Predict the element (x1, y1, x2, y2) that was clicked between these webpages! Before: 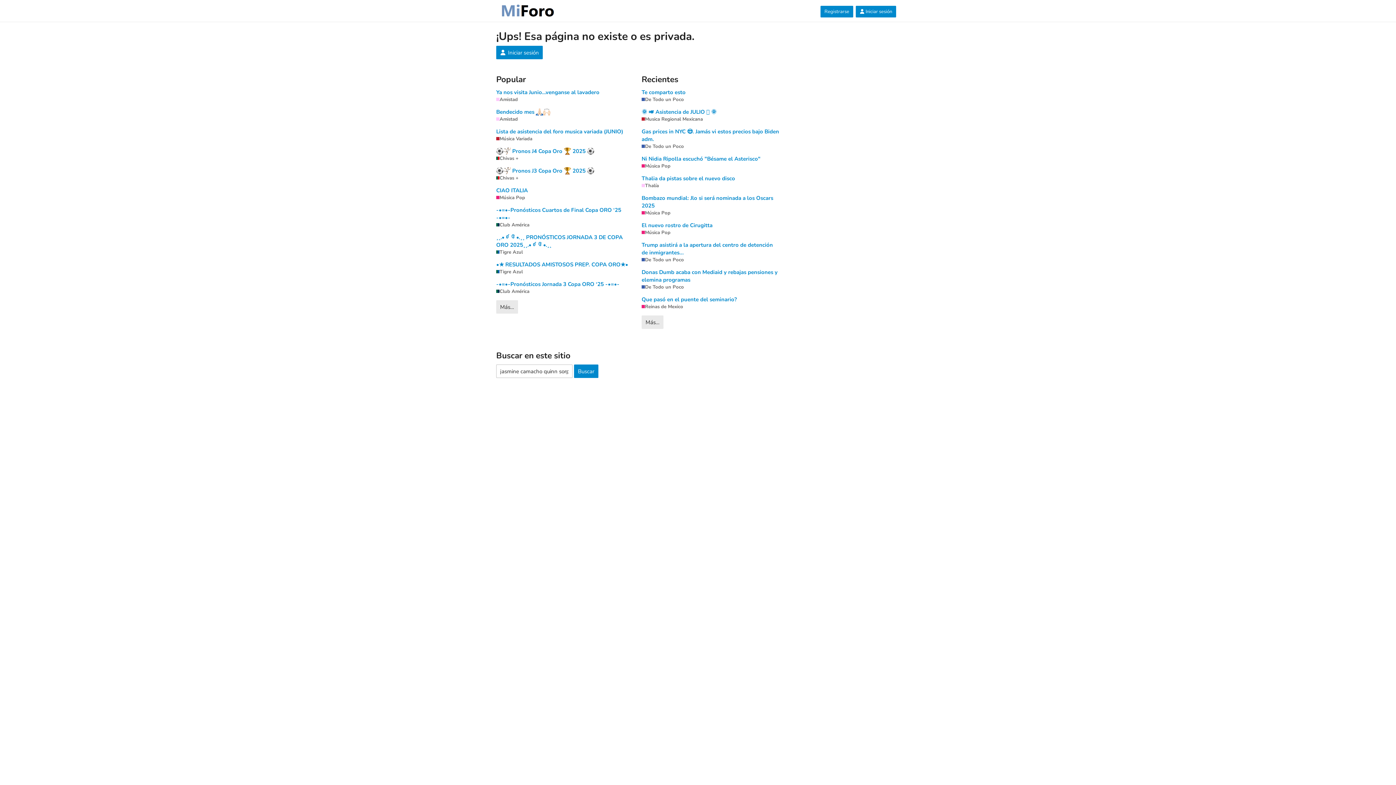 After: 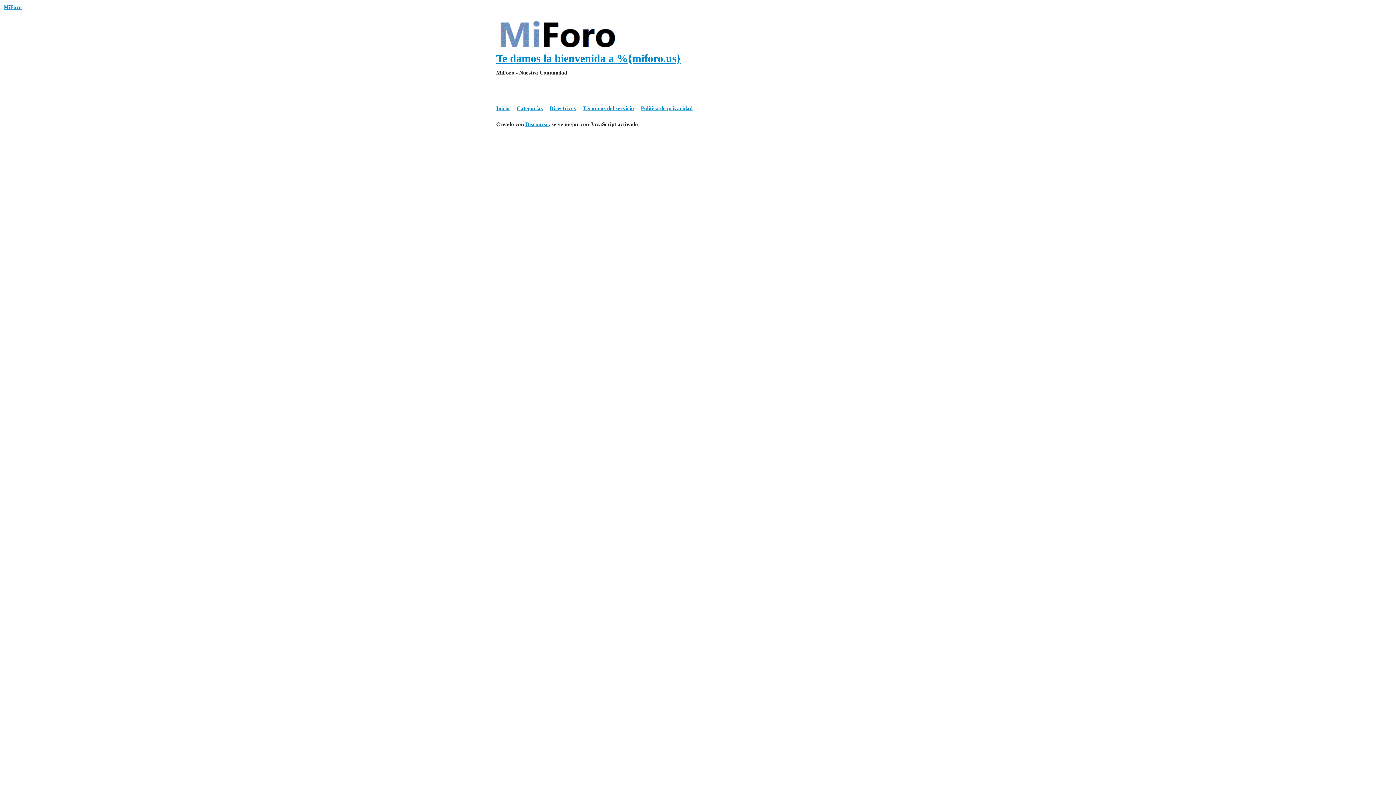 Action: label: Iniciar sesión bbox: (496, 45, 543, 59)